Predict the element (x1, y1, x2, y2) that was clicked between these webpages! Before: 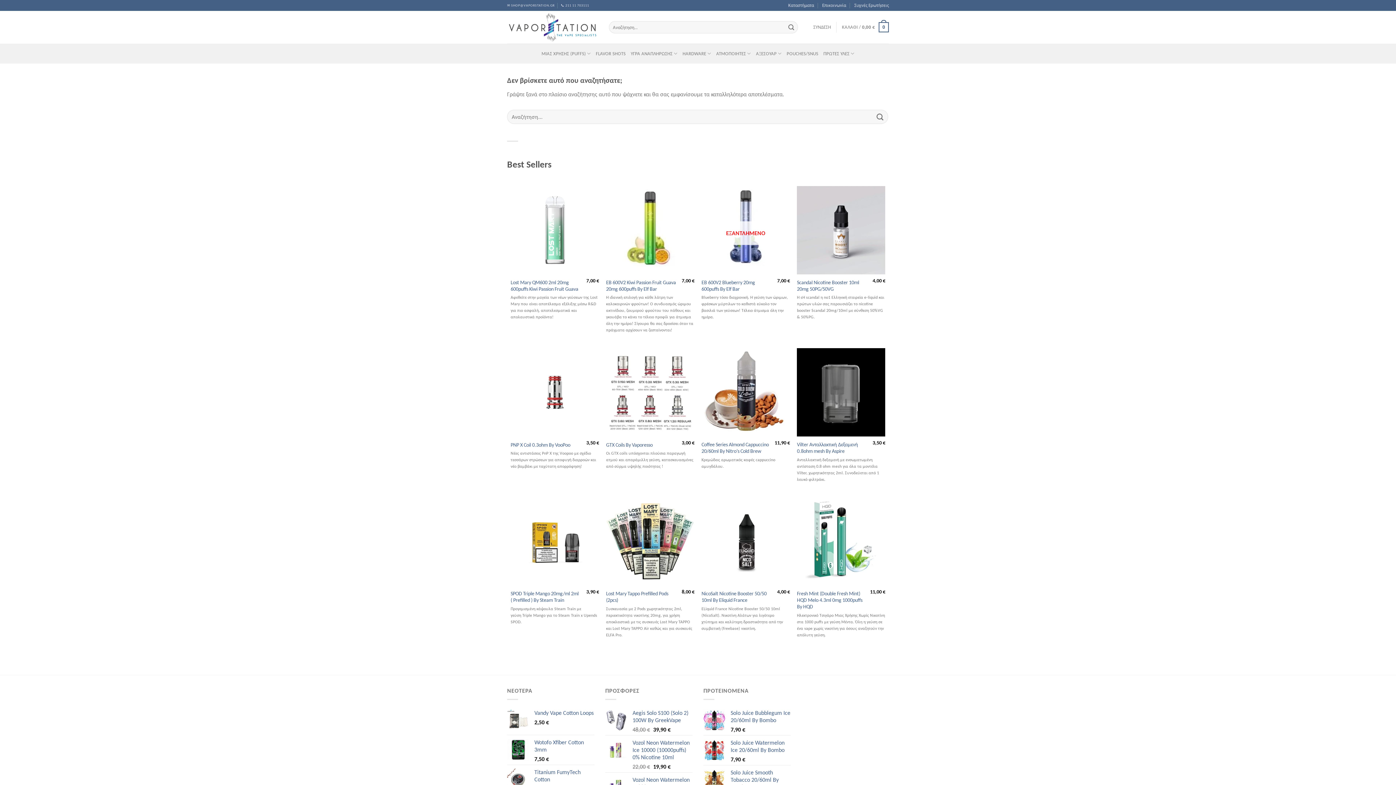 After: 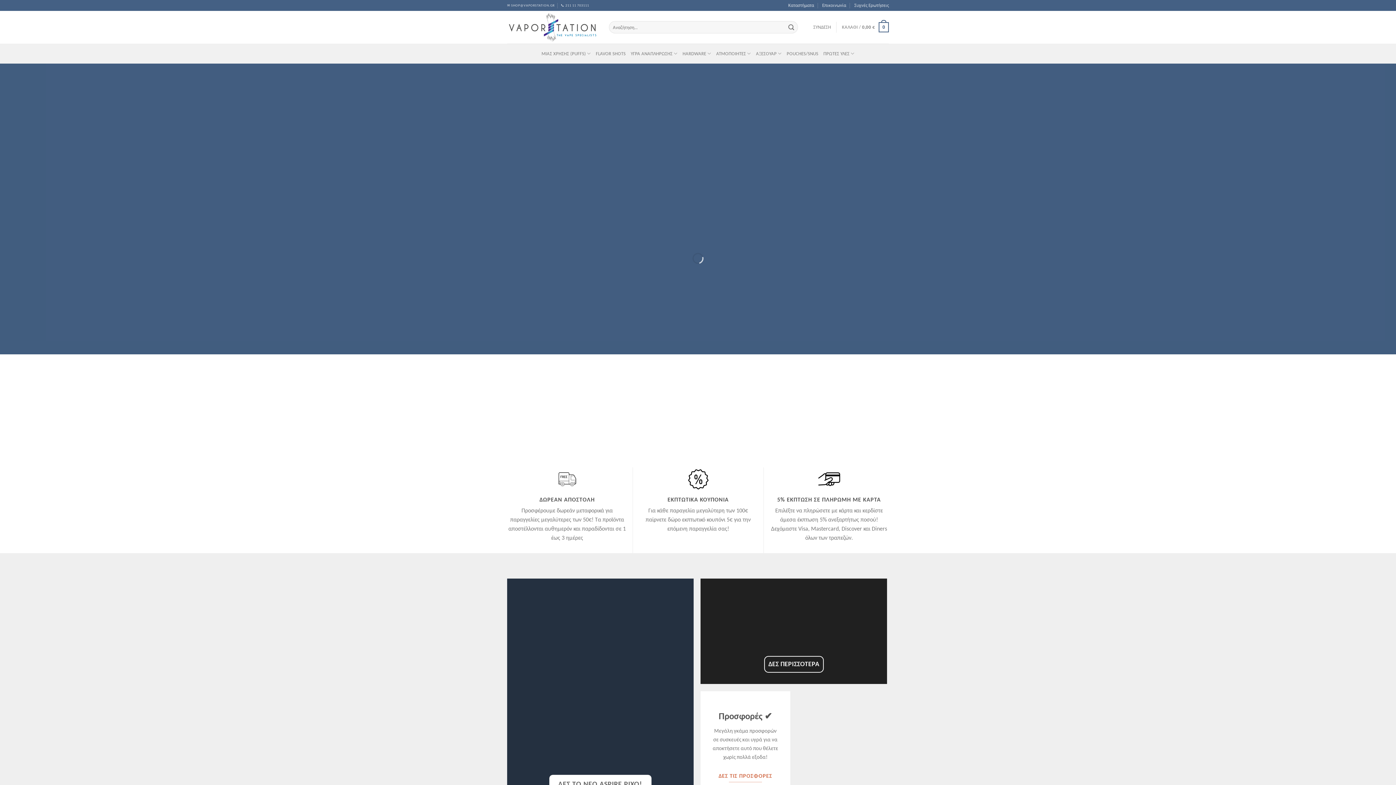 Action: bbox: (507, 12, 598, 42)